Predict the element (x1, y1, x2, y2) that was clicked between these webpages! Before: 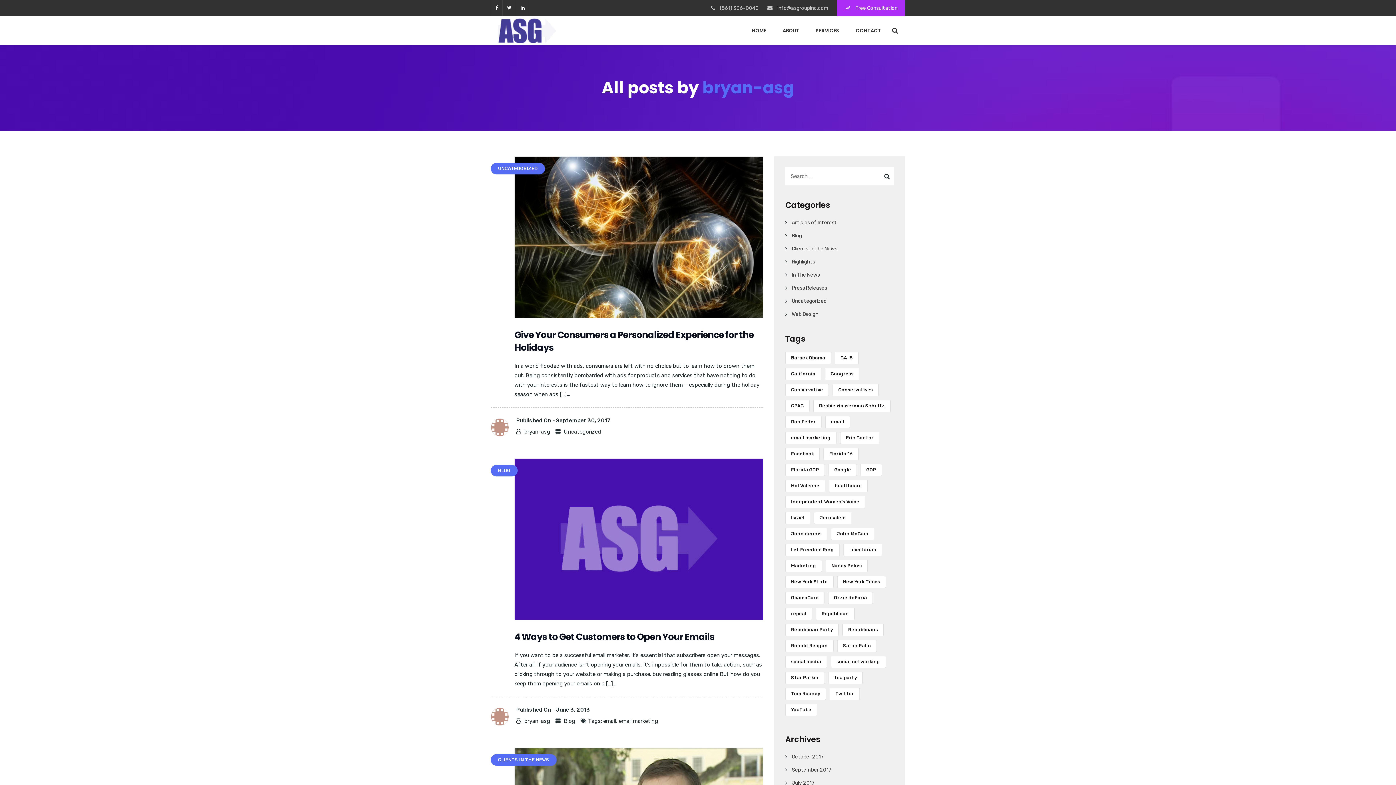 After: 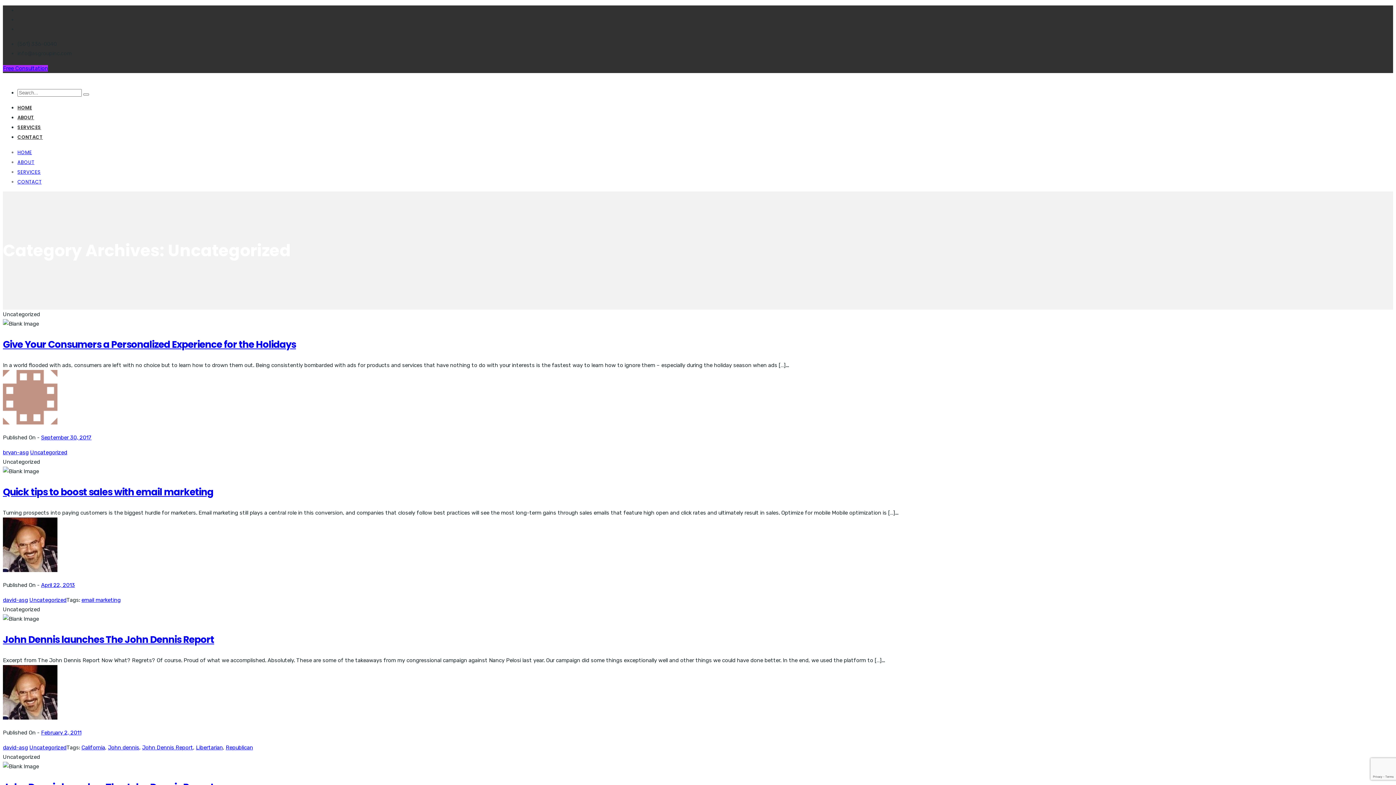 Action: label: Uncategorized bbox: (792, 298, 826, 304)